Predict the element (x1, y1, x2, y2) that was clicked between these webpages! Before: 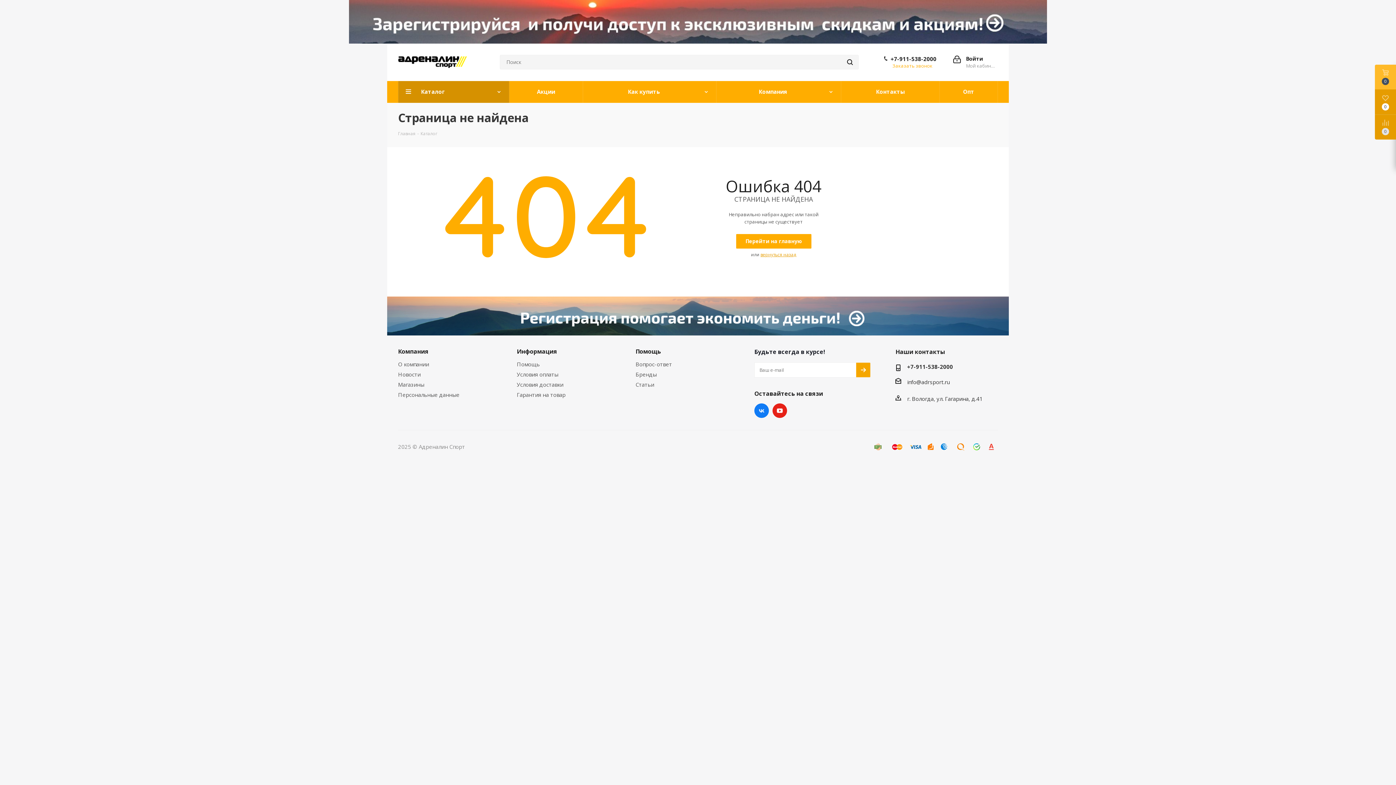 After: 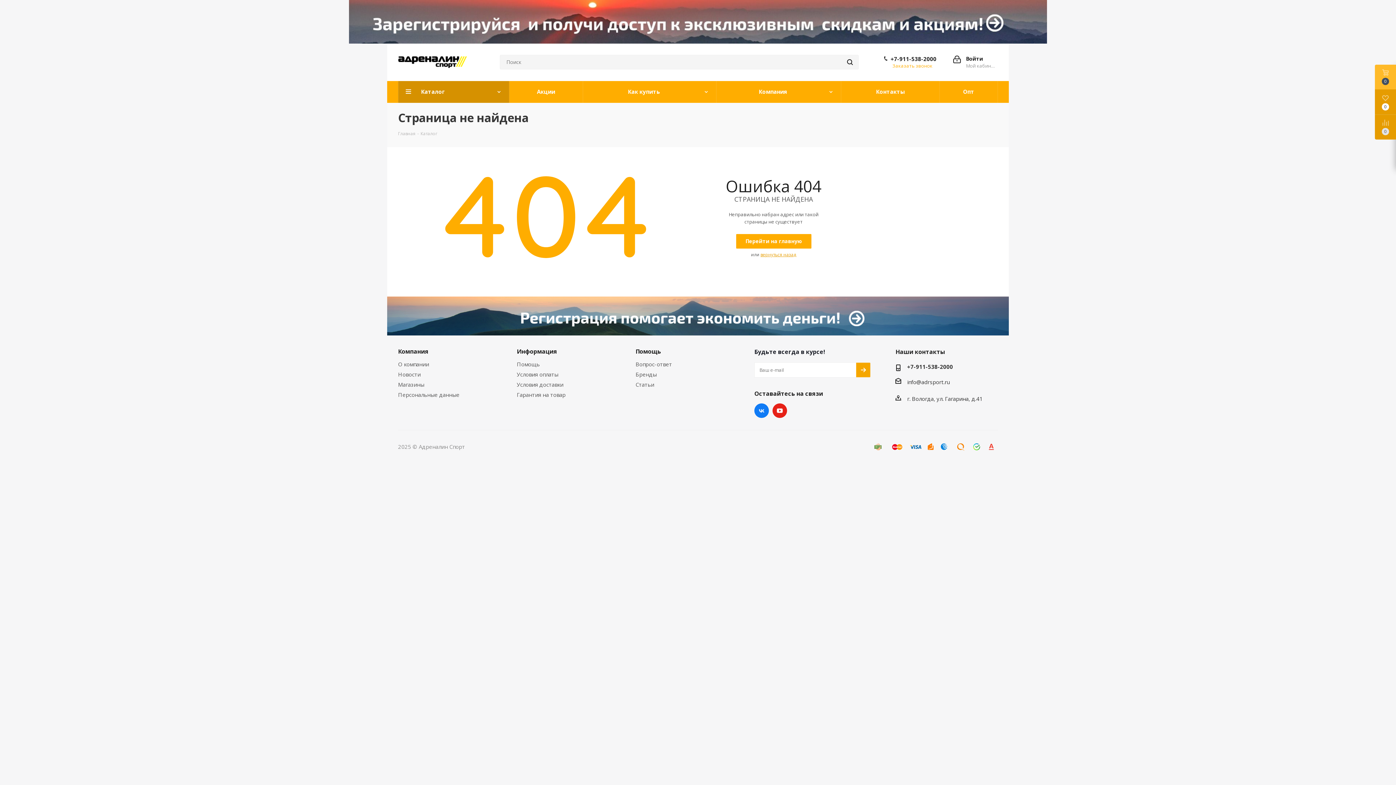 Action: label: +7-911-538-2000 bbox: (907, 363, 953, 370)